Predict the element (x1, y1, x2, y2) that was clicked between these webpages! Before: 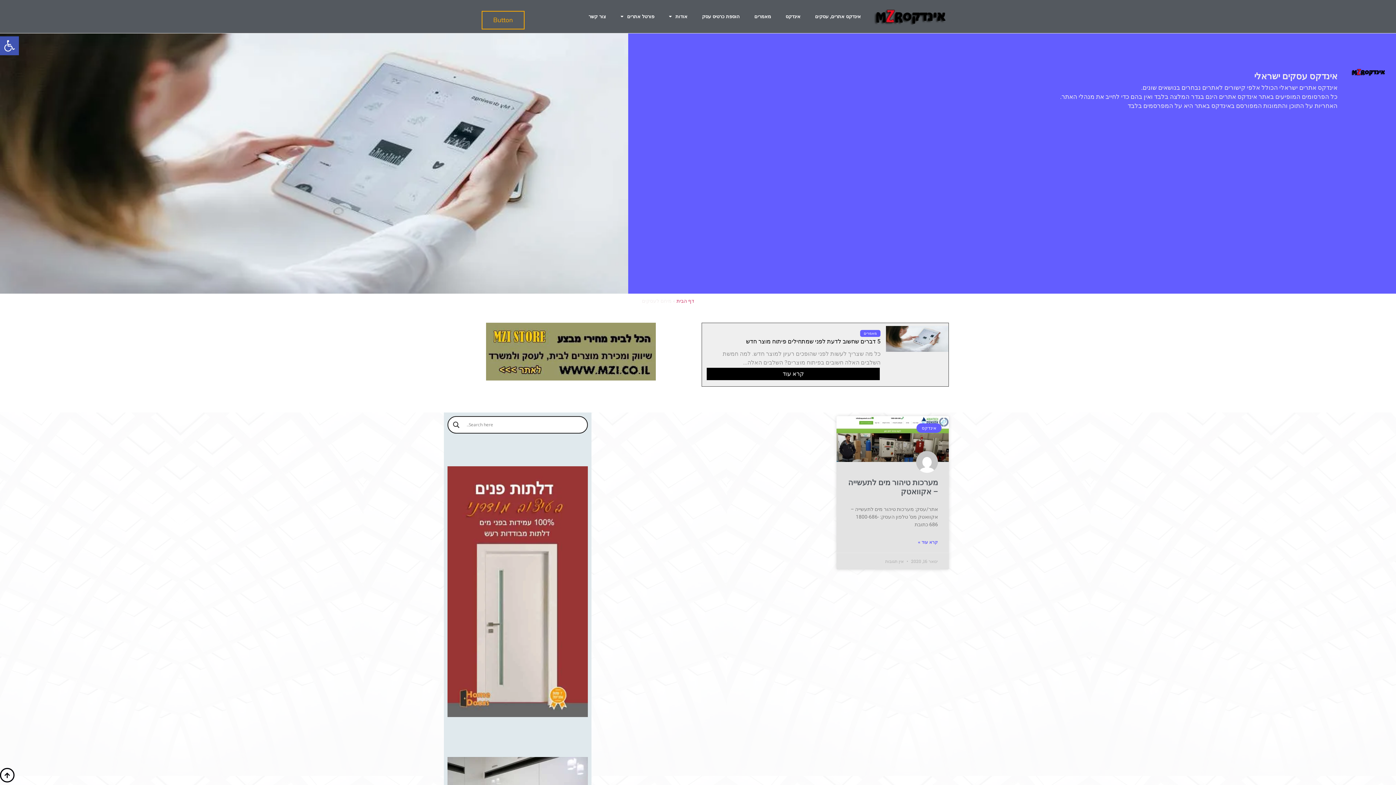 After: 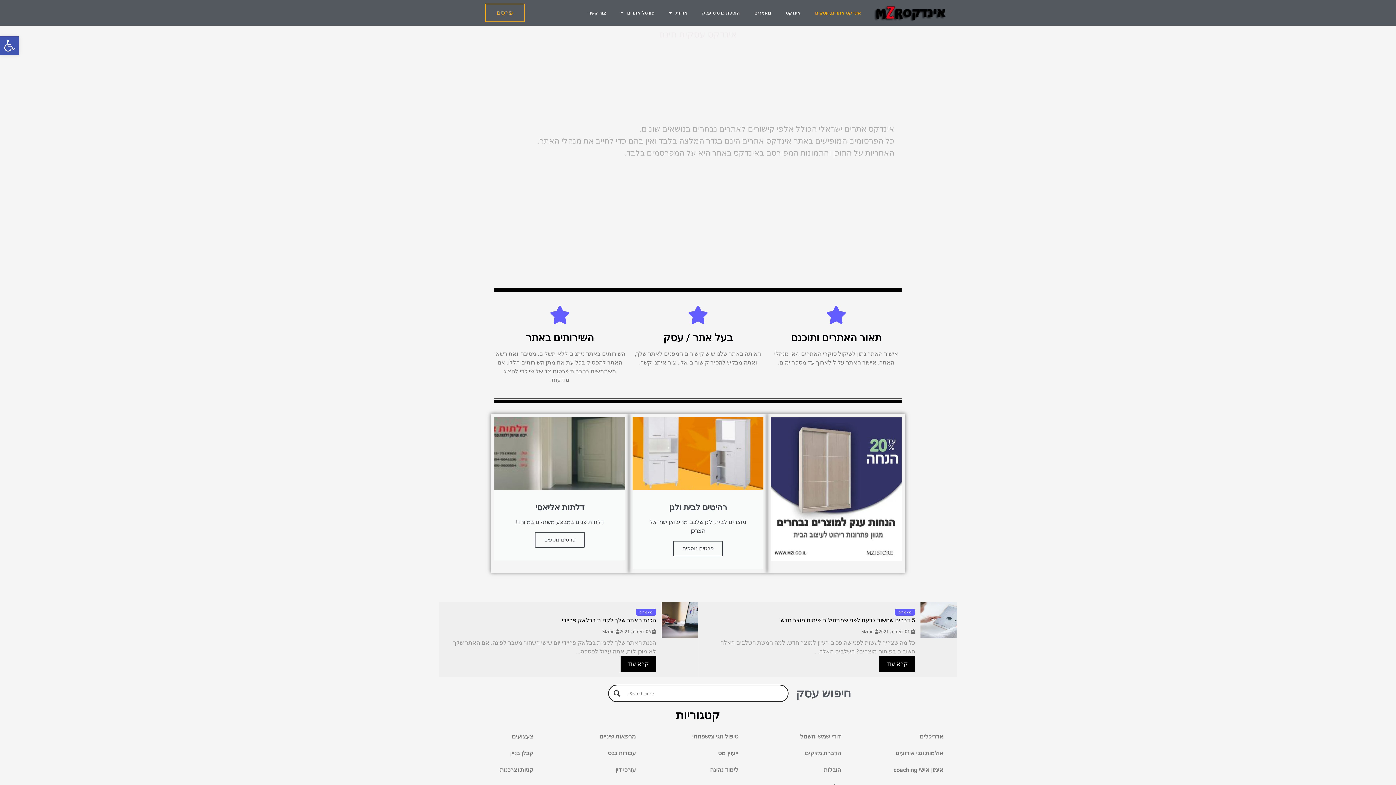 Action: bbox: (872, 8, 949, 24)